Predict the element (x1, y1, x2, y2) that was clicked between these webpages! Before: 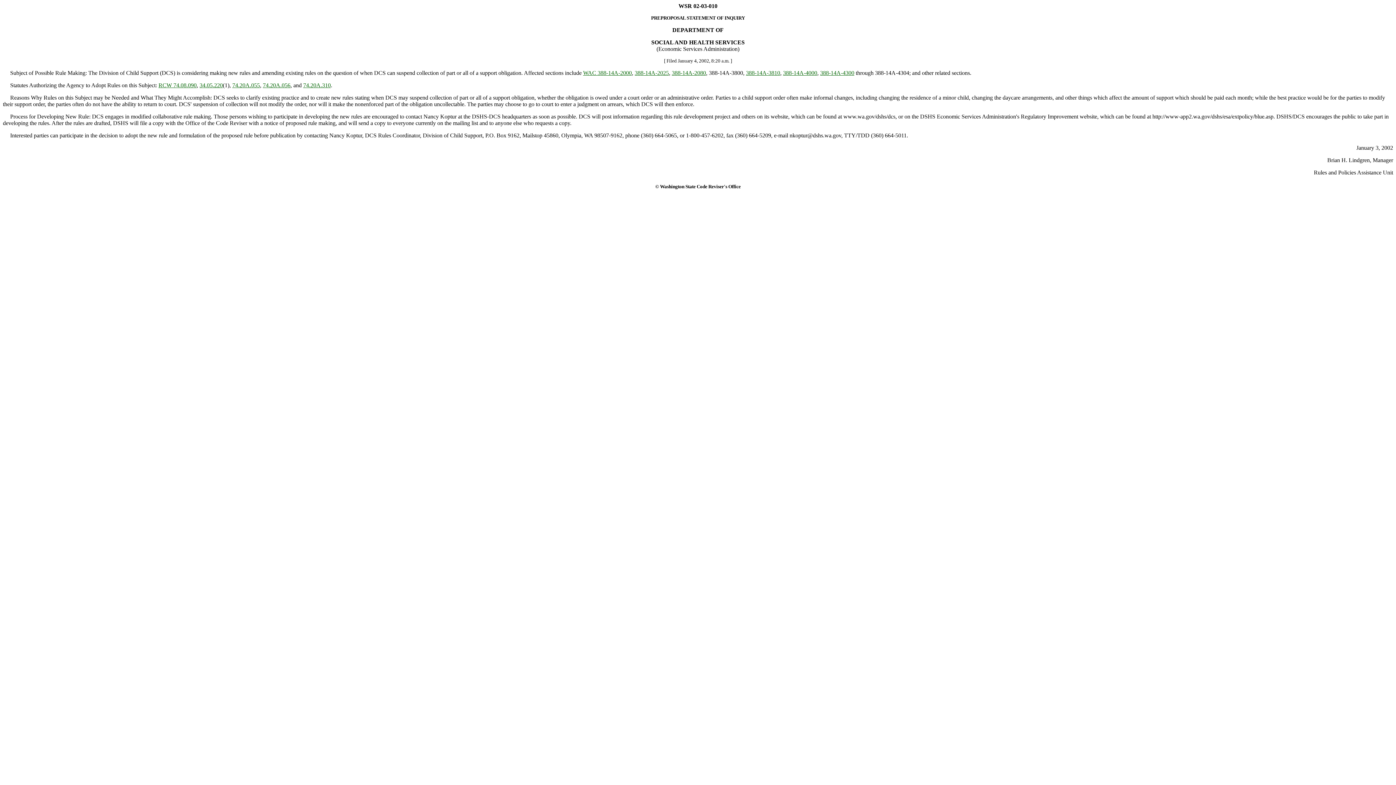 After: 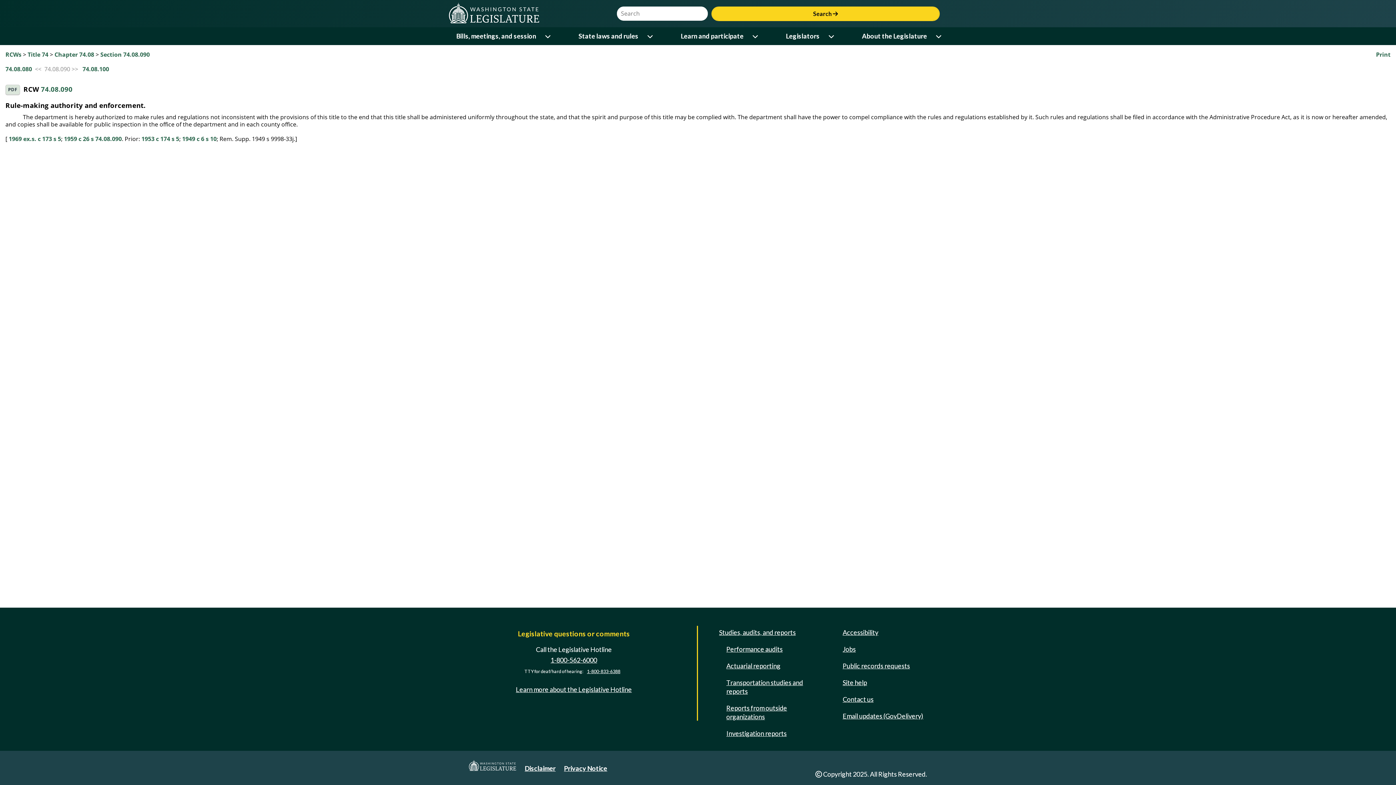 Action: bbox: (158, 82, 196, 88) label: RCW 74.08.090